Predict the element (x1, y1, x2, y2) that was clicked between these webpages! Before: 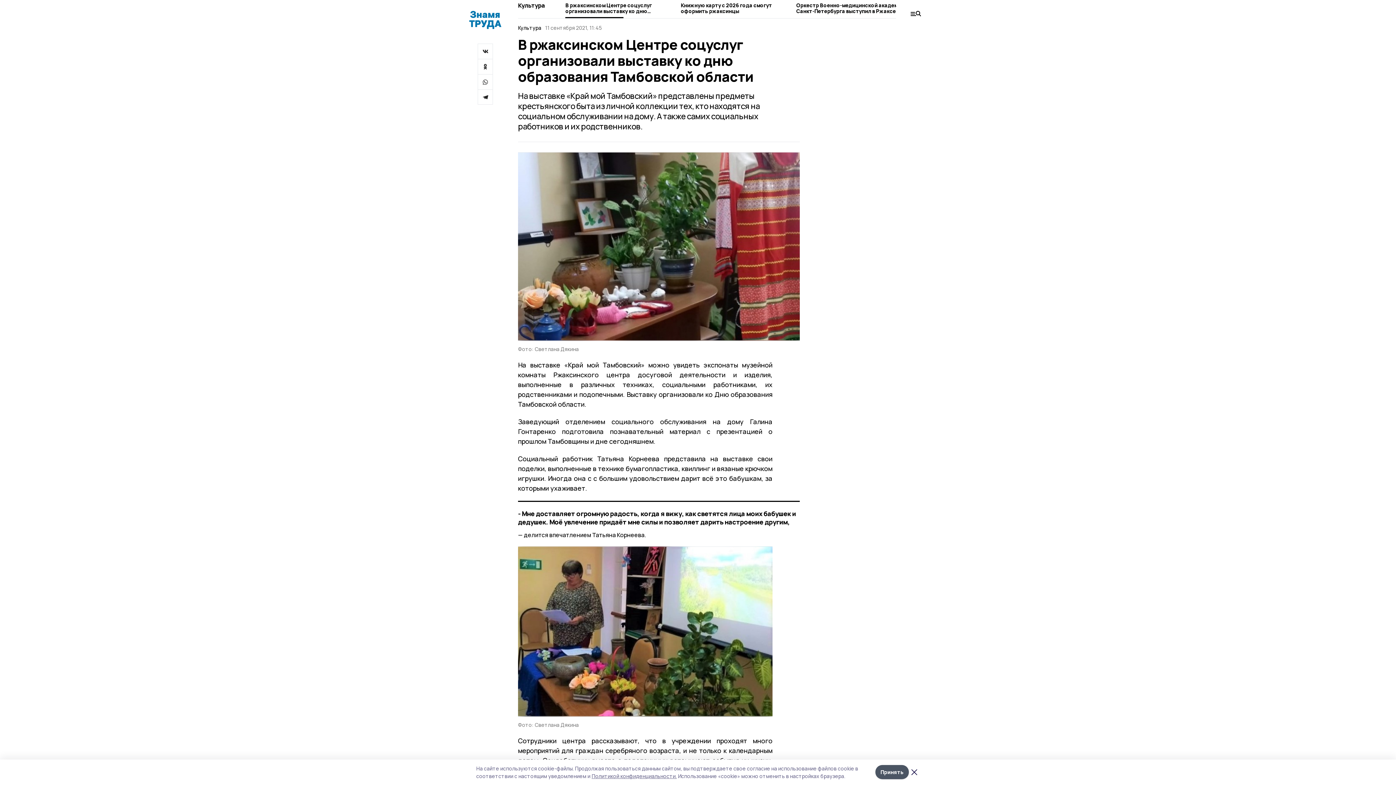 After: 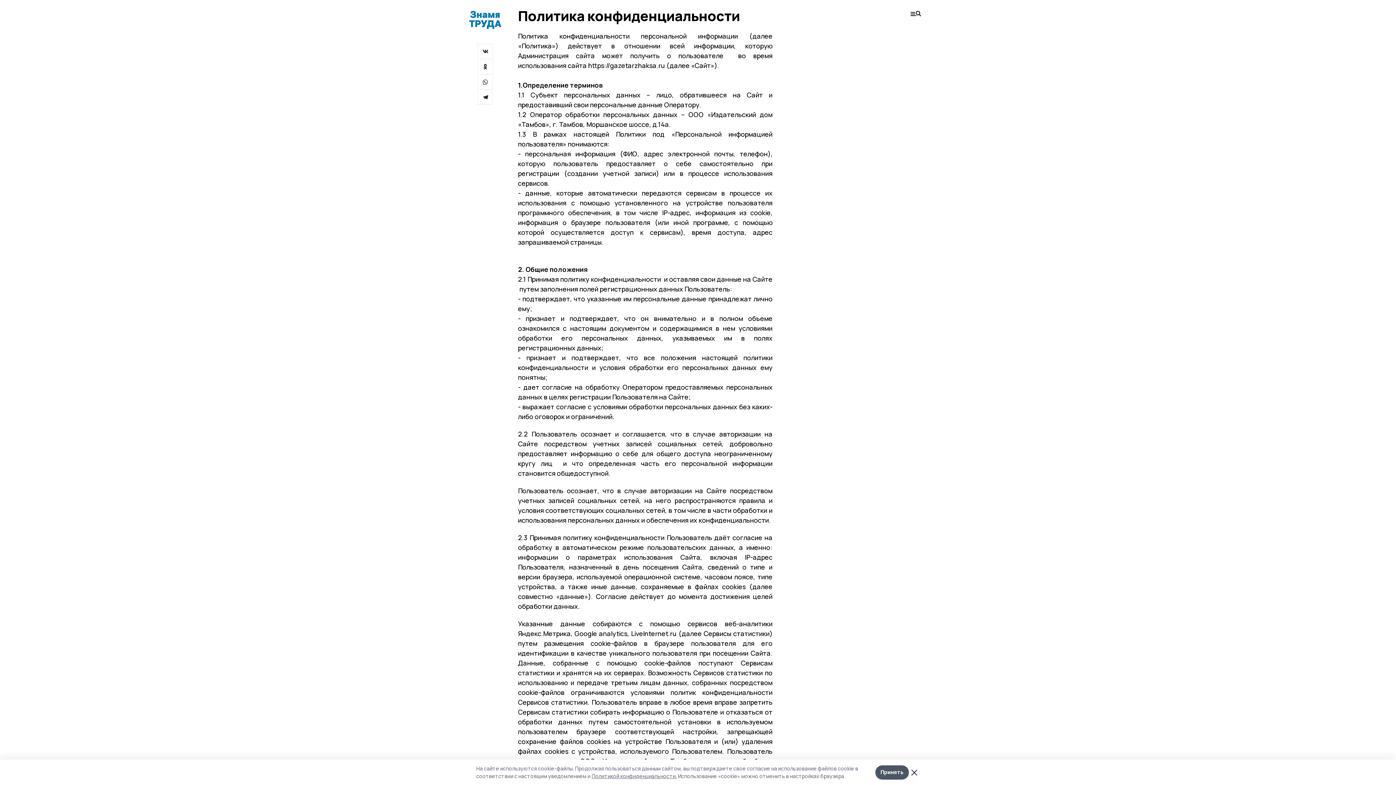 Action: label: Политикой конфиденциальности. bbox: (591, 773, 676, 780)